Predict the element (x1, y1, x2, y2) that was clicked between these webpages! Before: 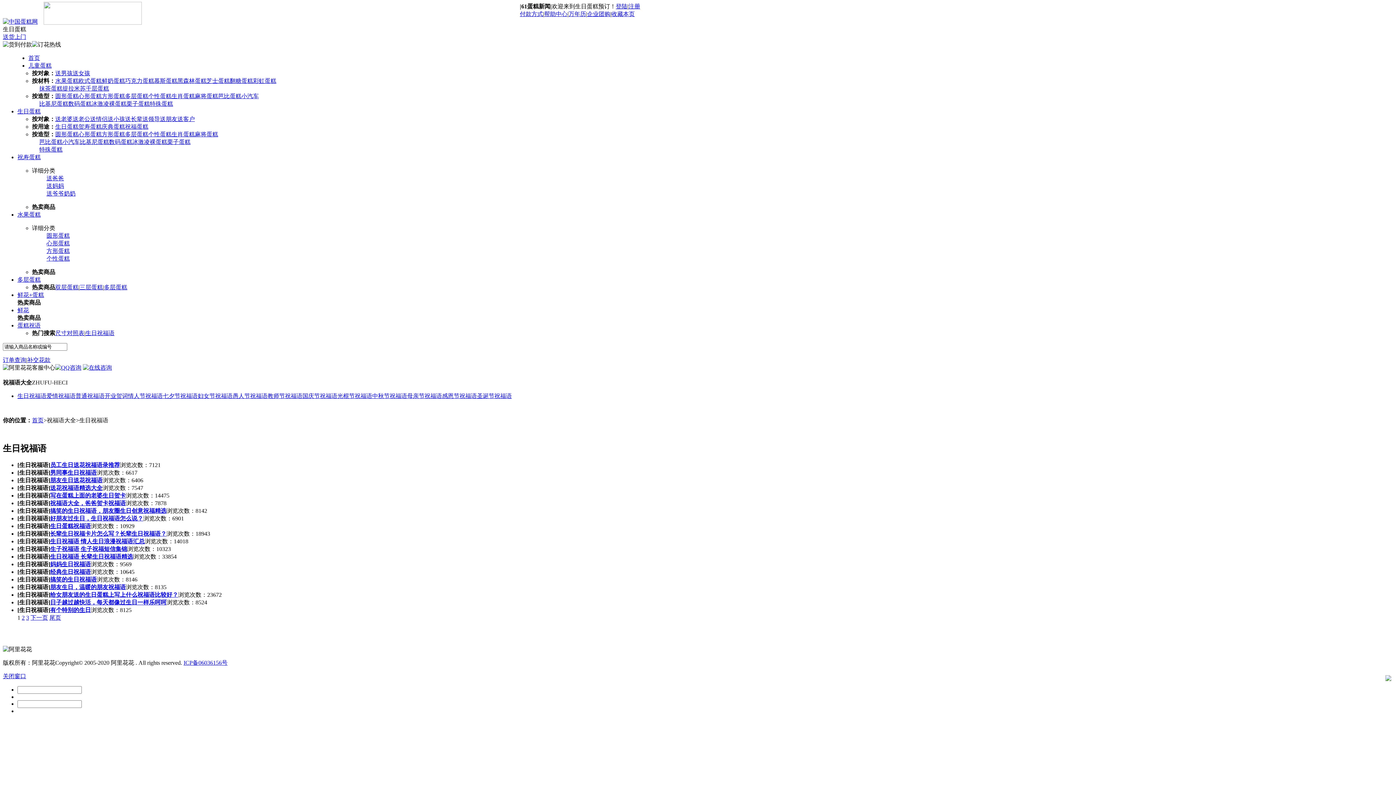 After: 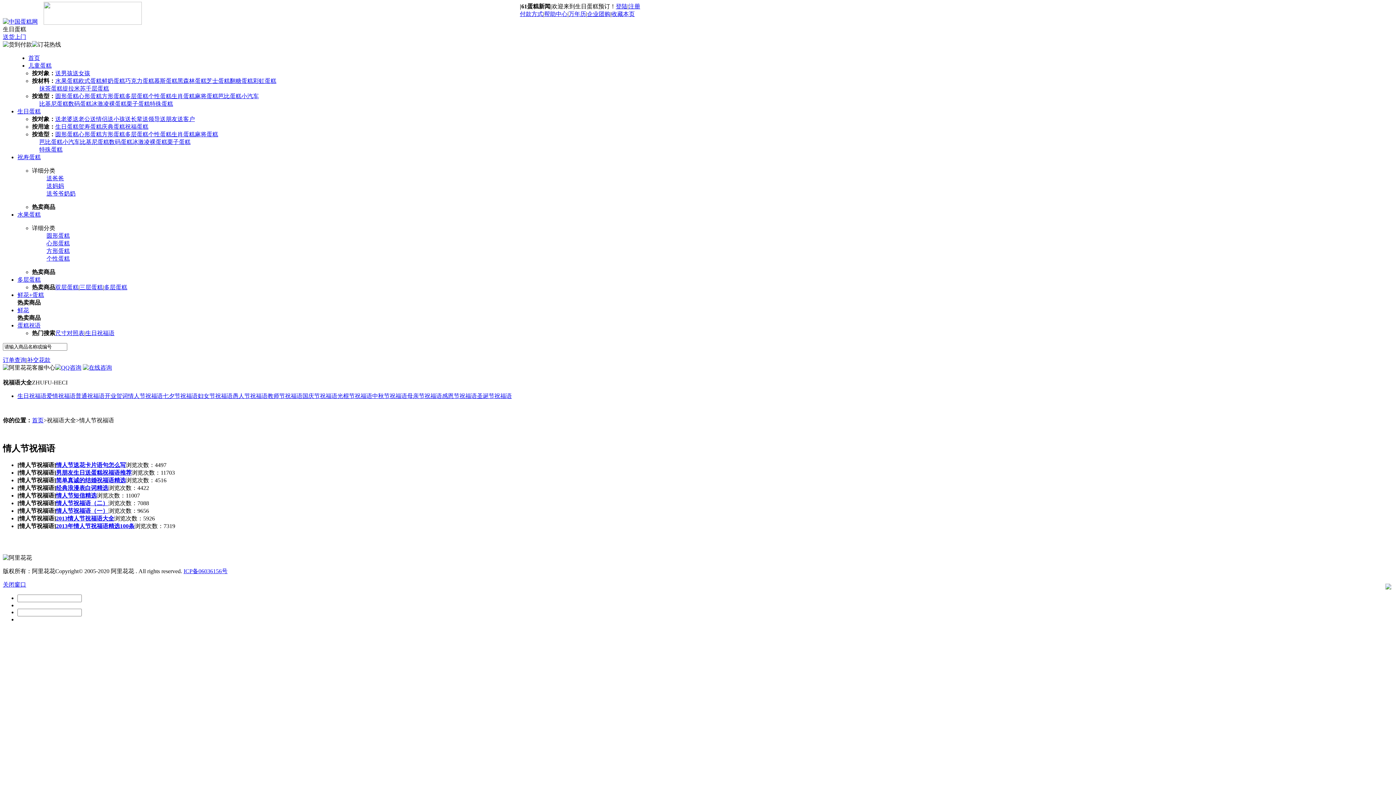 Action: label: 情人节祝福语 bbox: (128, 393, 162, 399)